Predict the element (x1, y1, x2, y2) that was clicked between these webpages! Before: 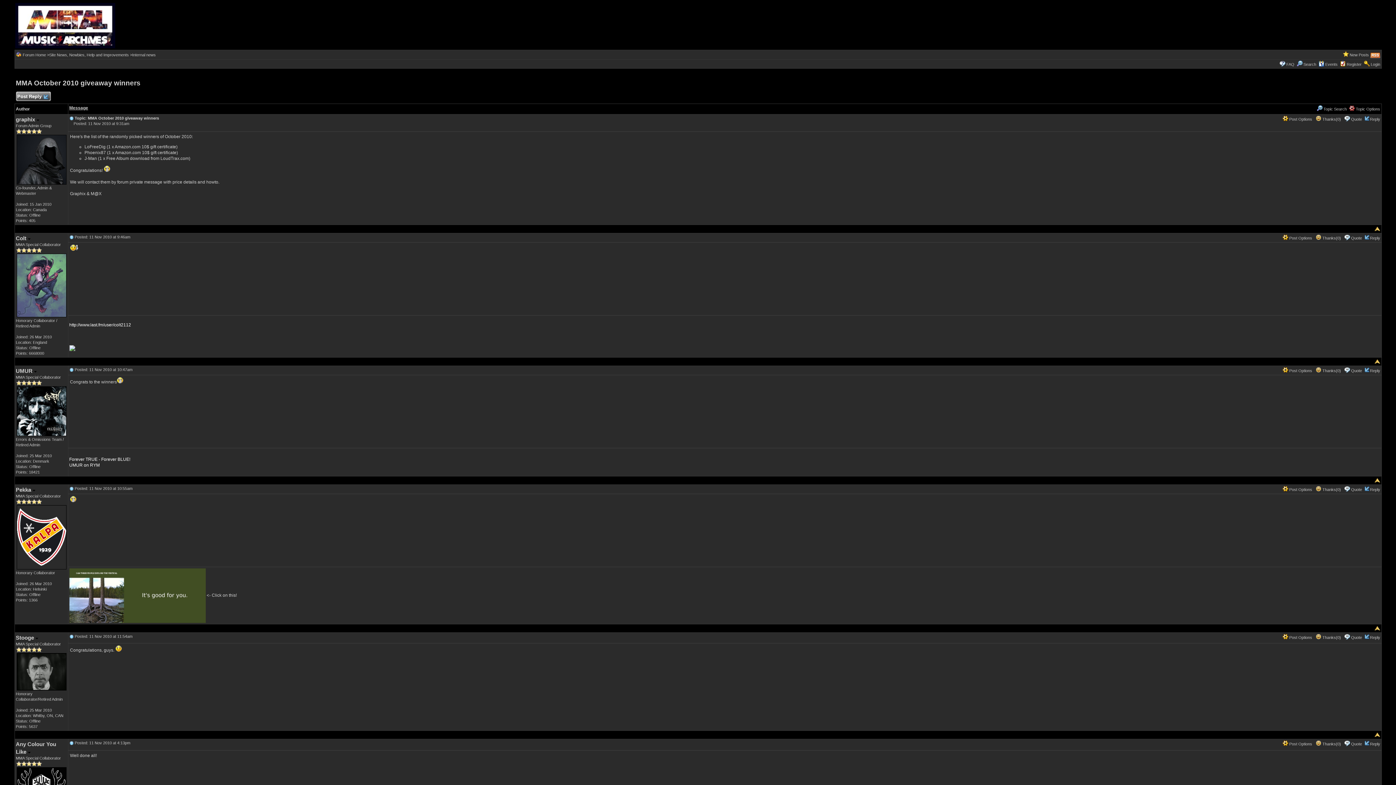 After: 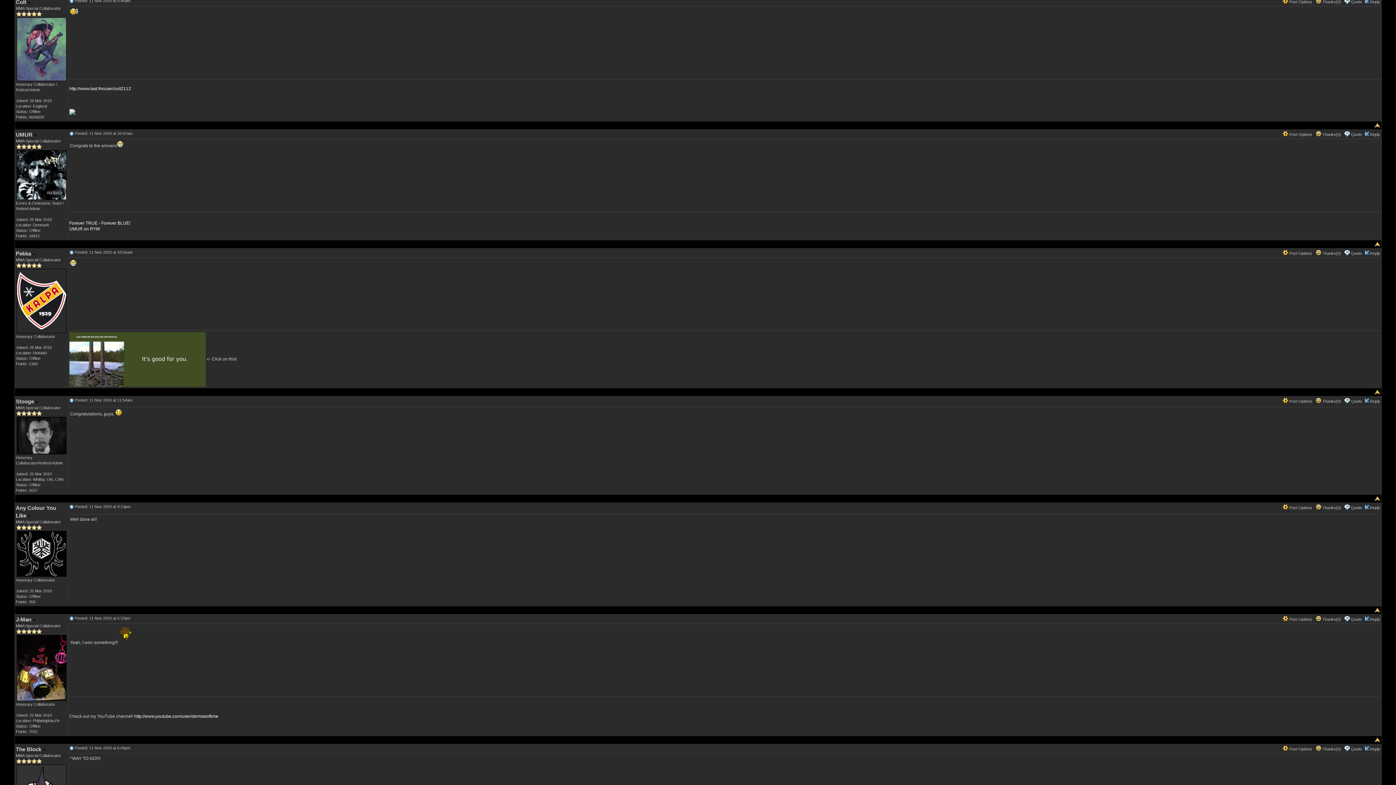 Action: bbox: (69, 234, 73, 239)